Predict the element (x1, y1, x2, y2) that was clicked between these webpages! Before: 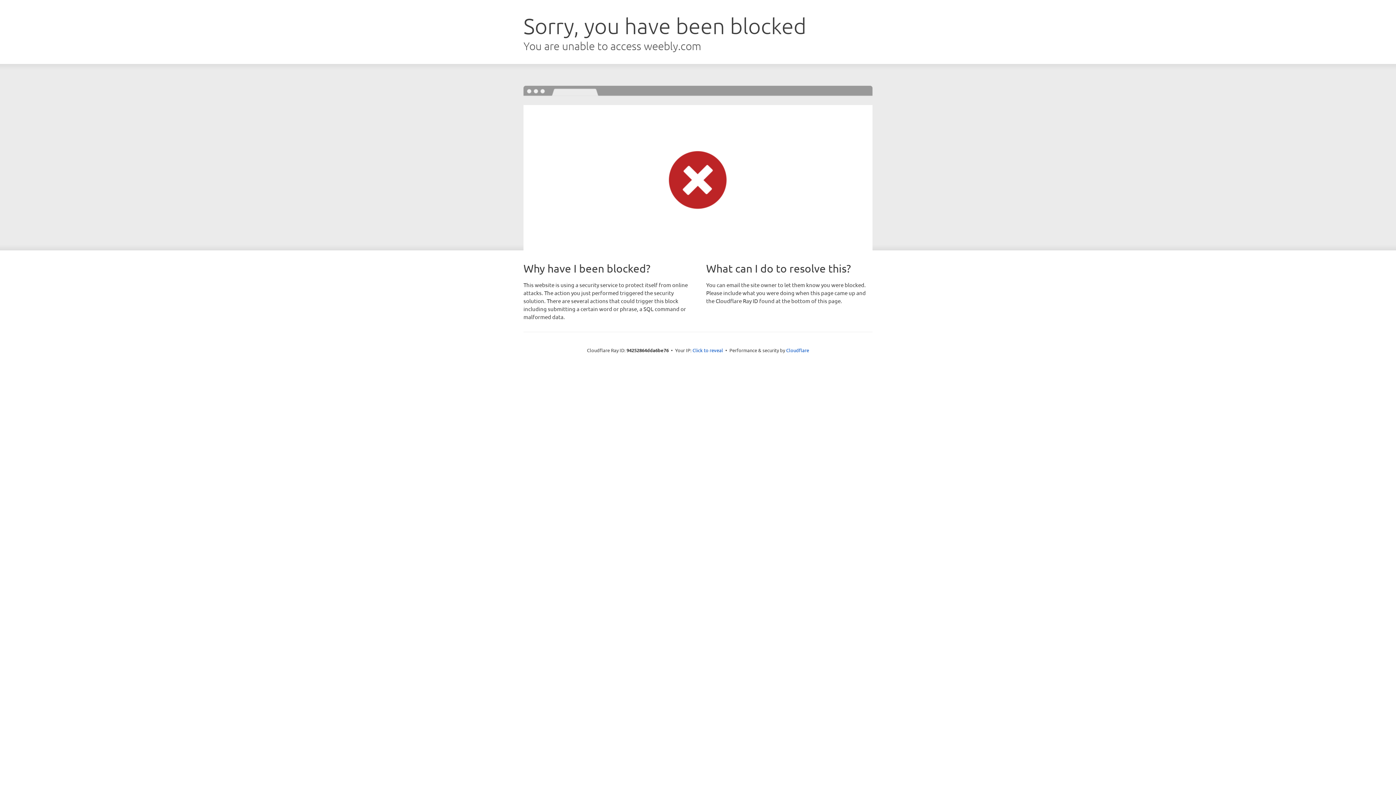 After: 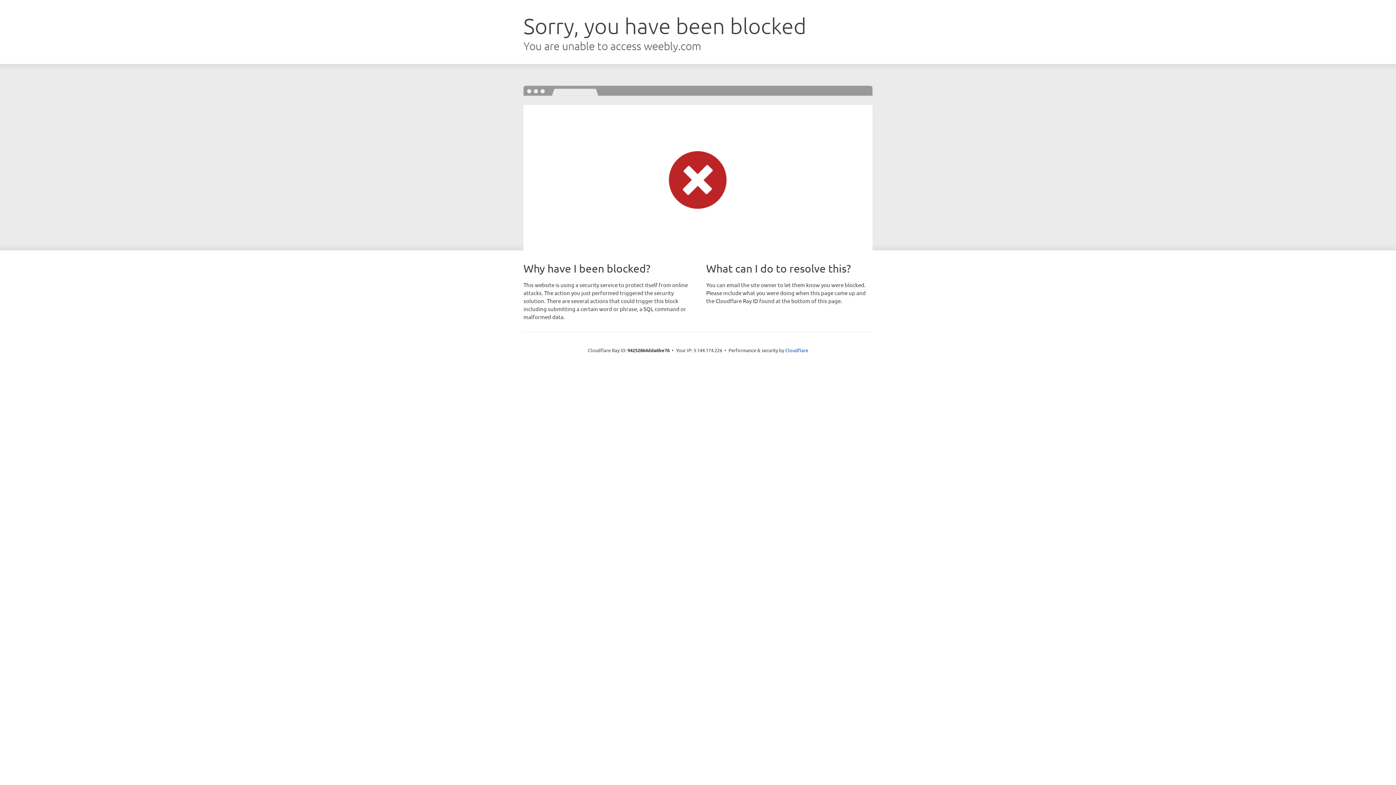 Action: label: Click to reveal bbox: (692, 346, 723, 353)